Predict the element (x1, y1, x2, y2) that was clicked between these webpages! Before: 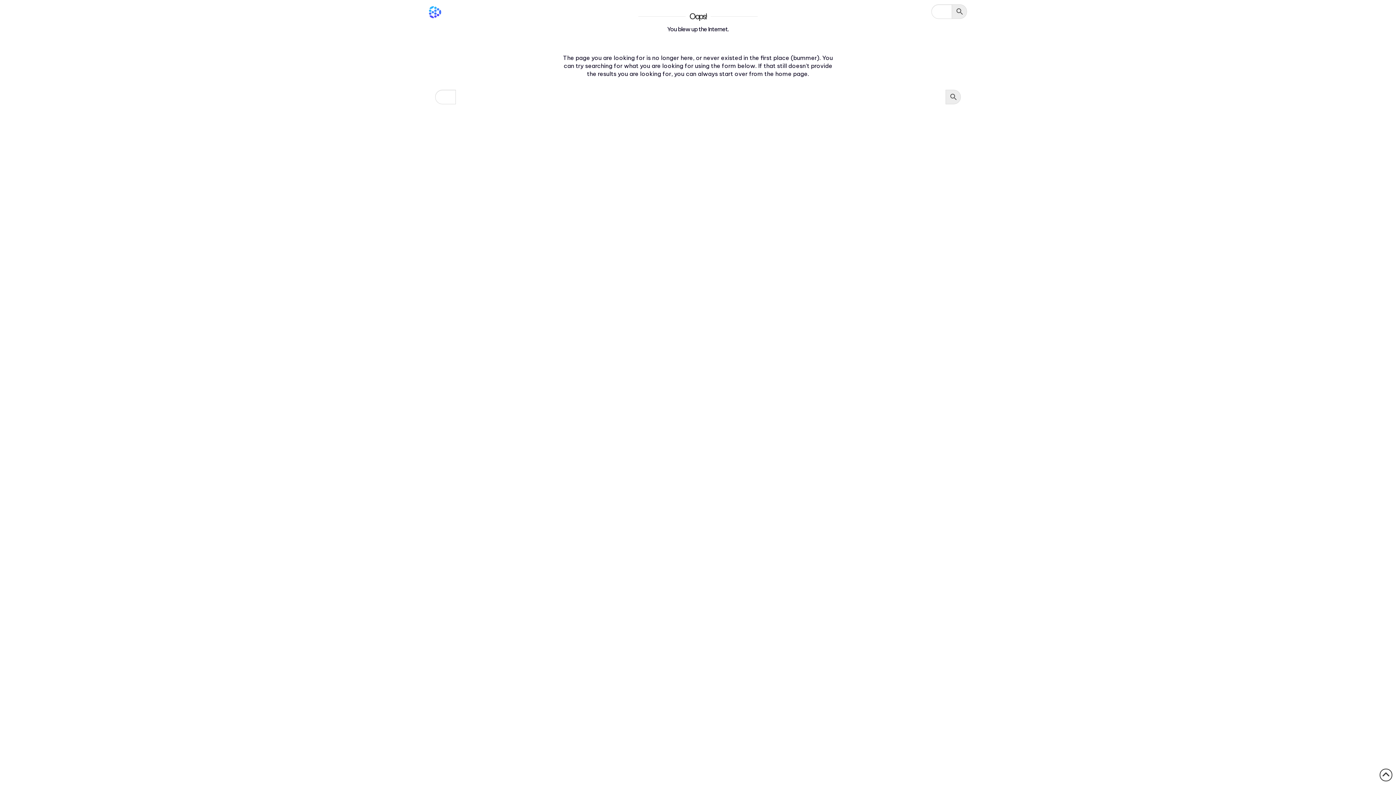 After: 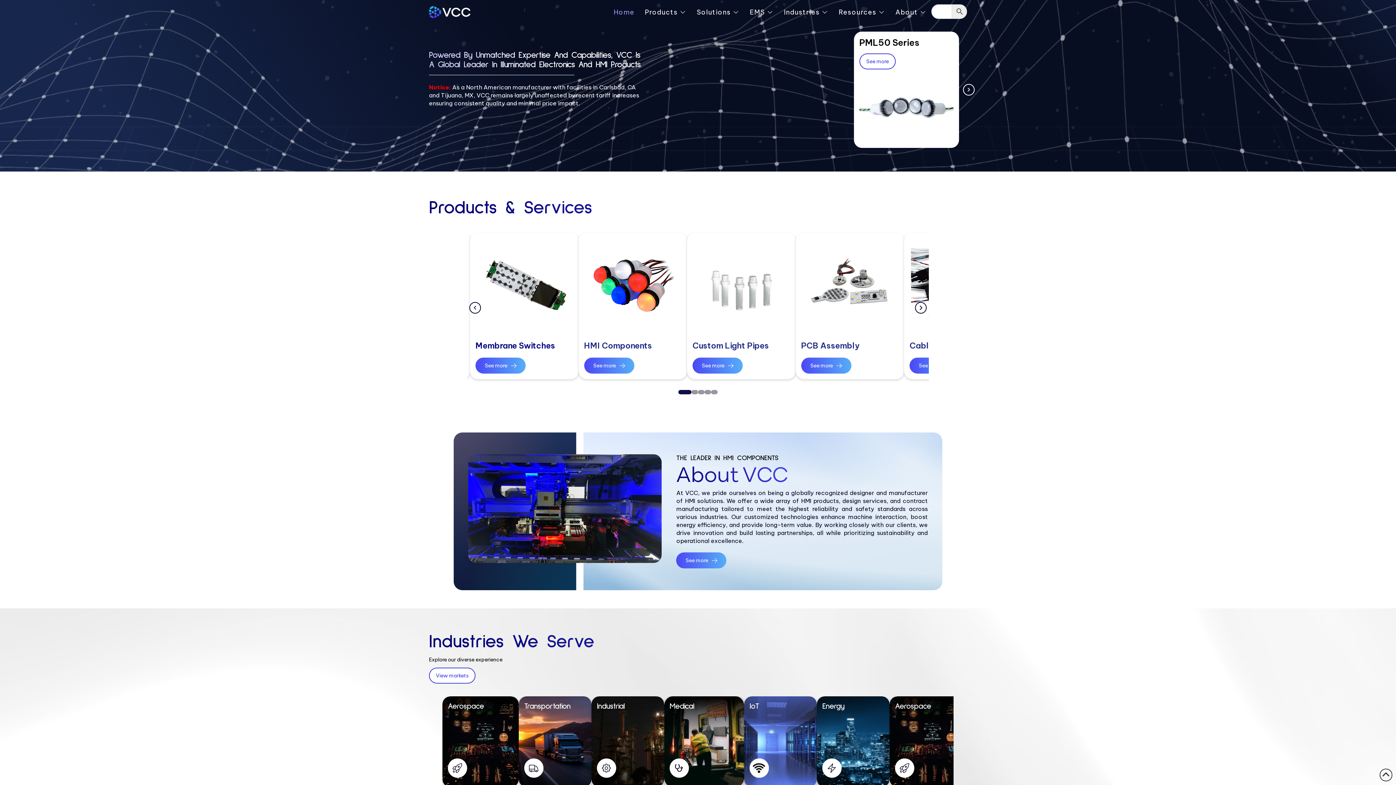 Action: bbox: (429, 2, 470, 18)